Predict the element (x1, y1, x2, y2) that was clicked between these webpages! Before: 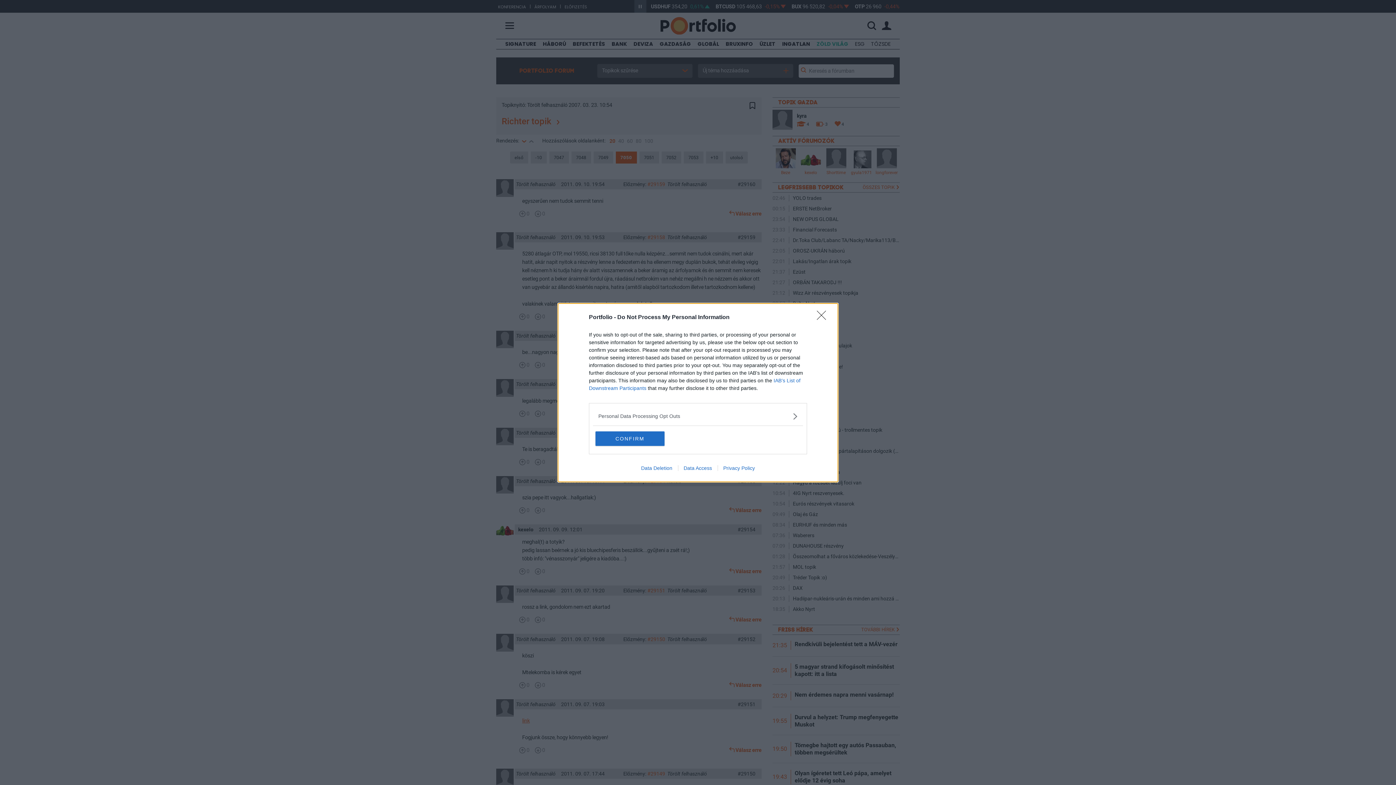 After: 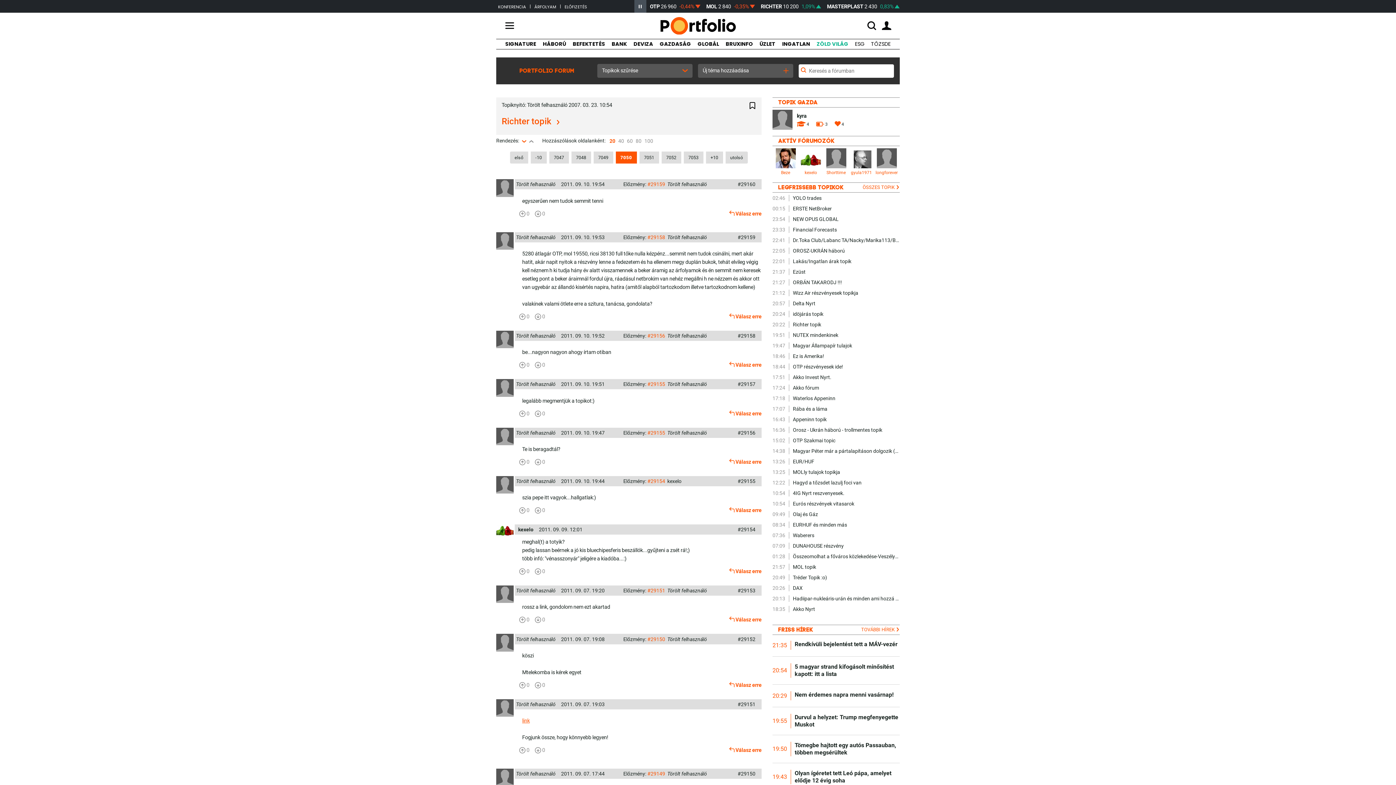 Action: bbox: (595, 431, 664, 446) label: CONFIRM